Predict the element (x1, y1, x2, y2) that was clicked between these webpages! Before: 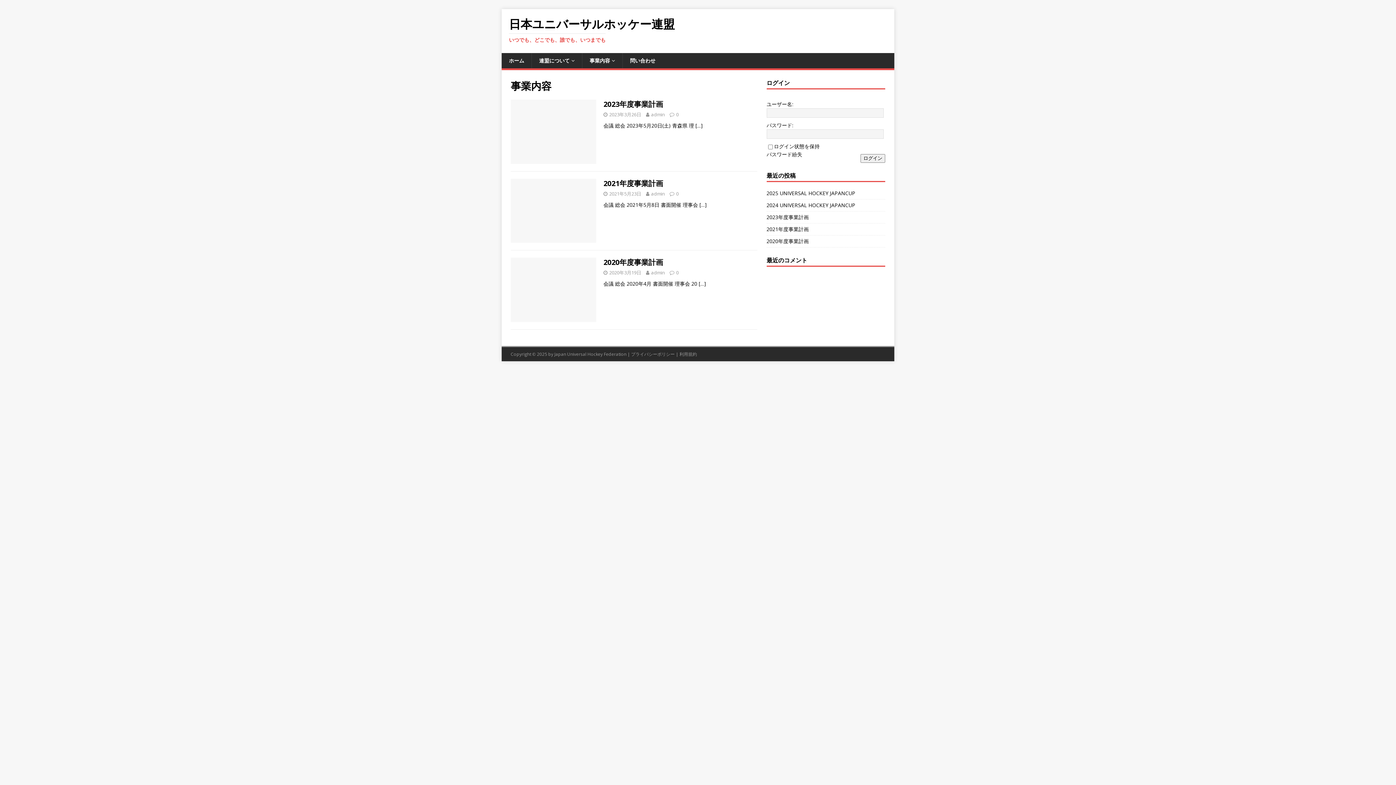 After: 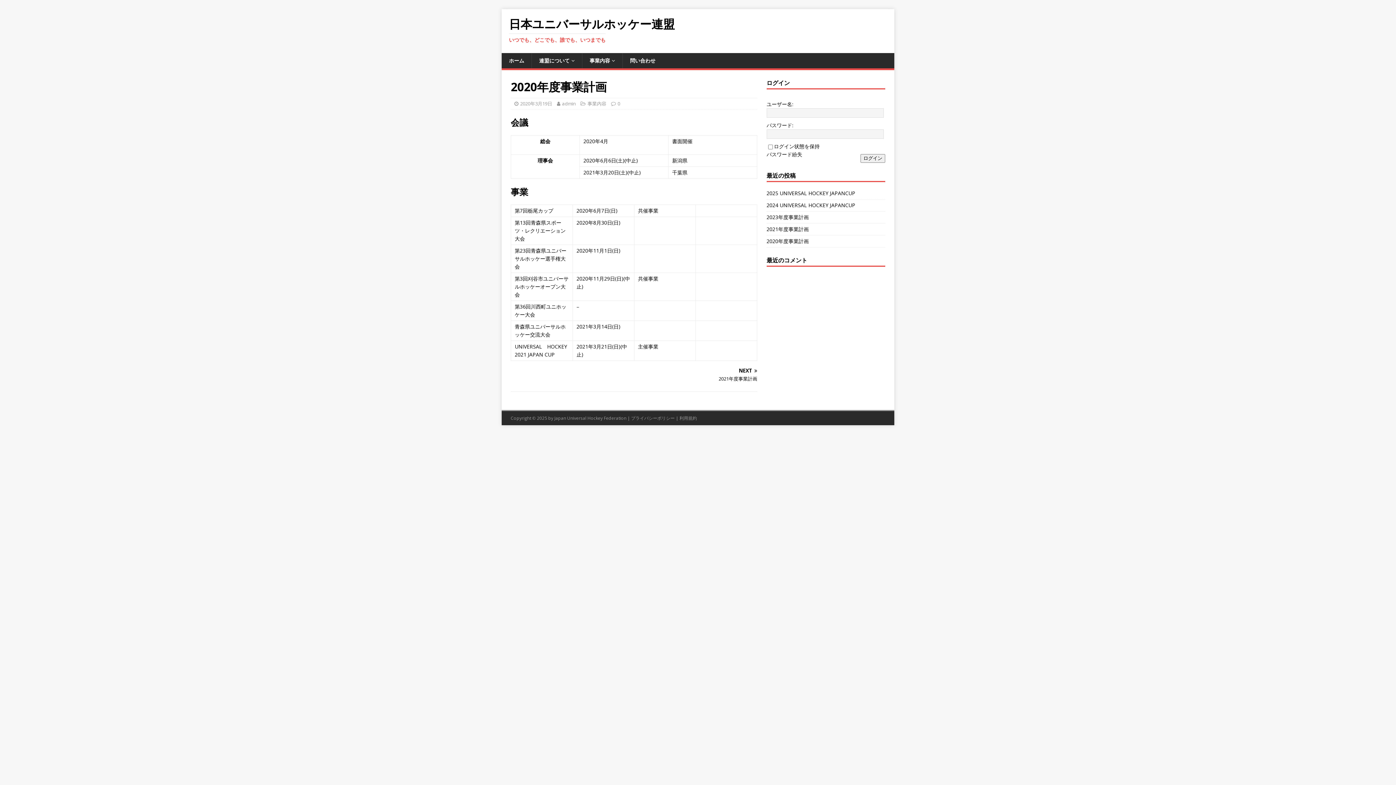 Action: bbox: (698, 280, 706, 287) label: […]